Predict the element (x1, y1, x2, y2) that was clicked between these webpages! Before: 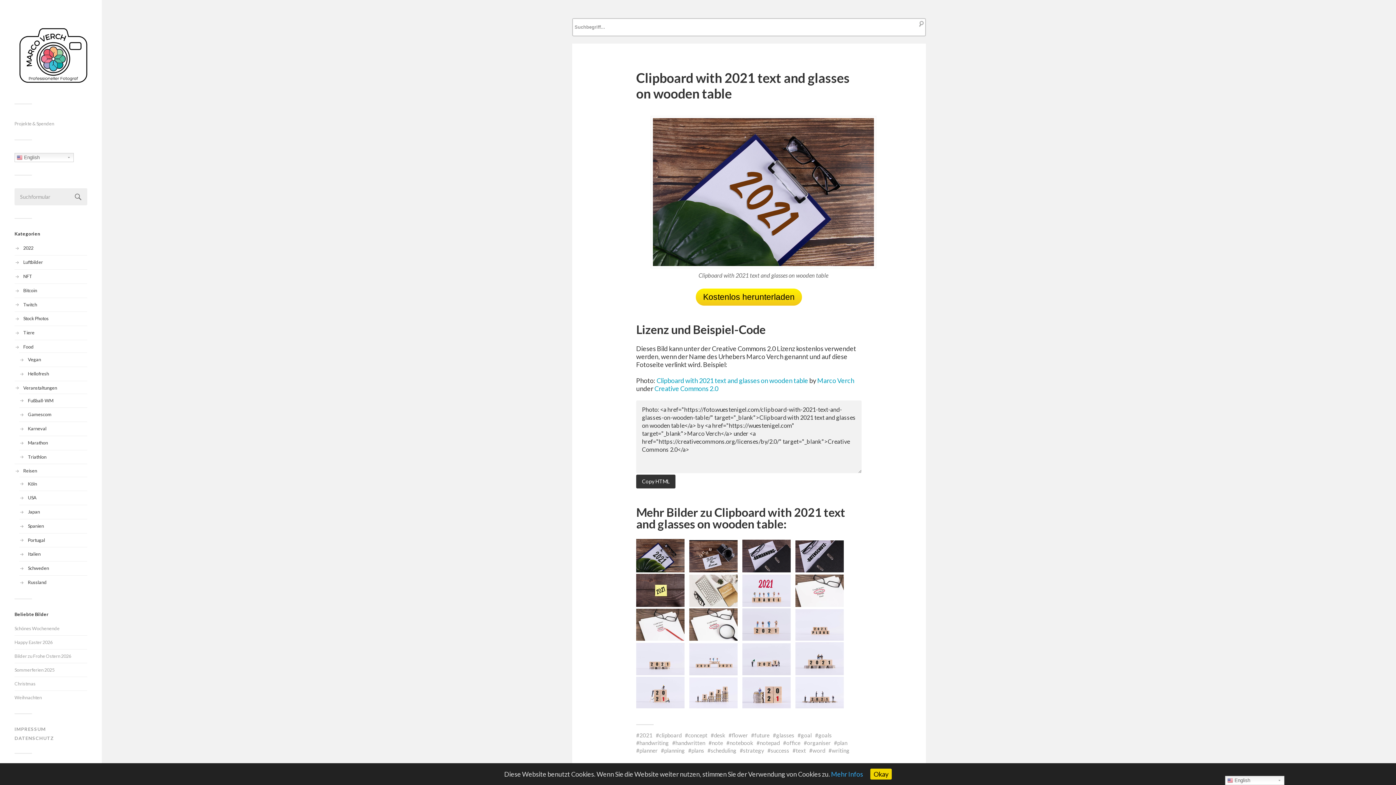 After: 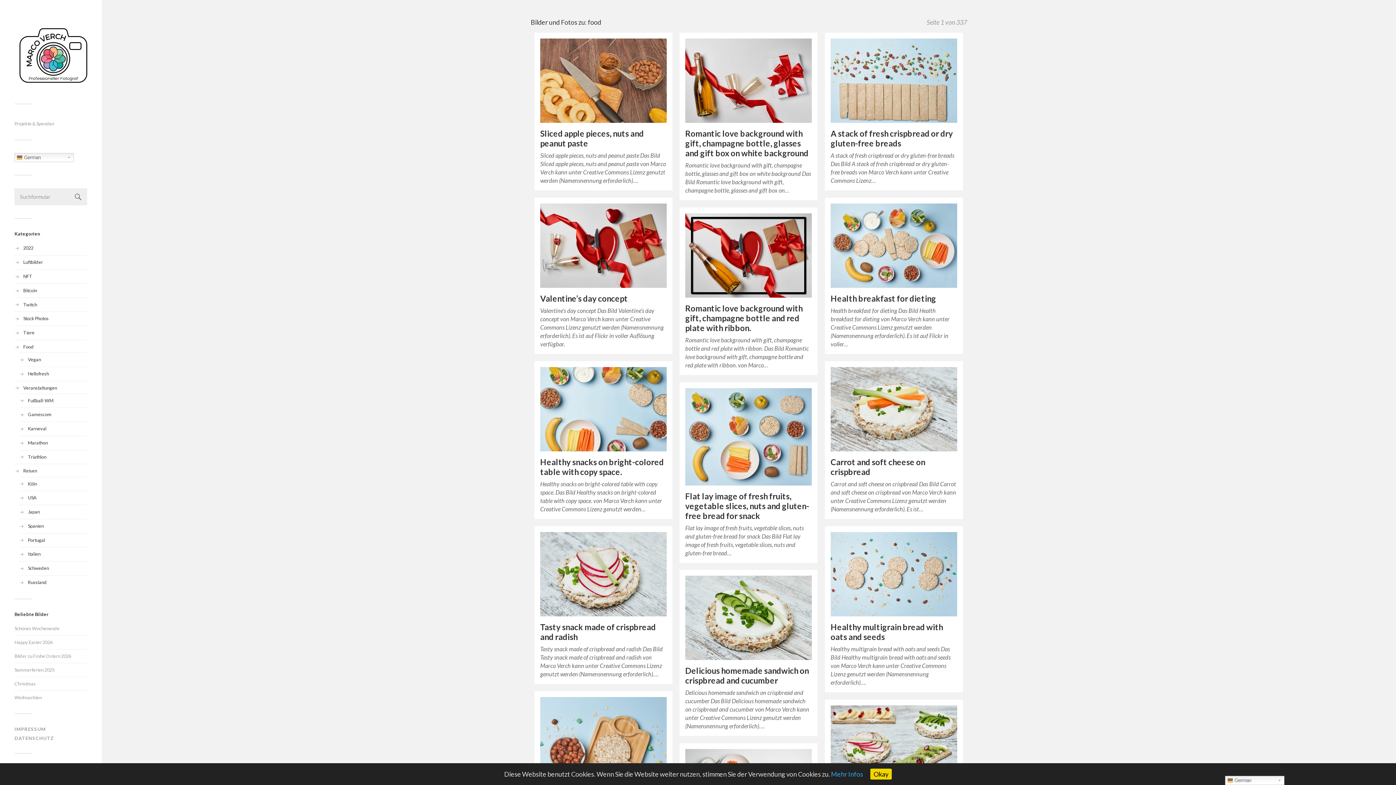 Action: label: Food bbox: (23, 343, 33, 349)